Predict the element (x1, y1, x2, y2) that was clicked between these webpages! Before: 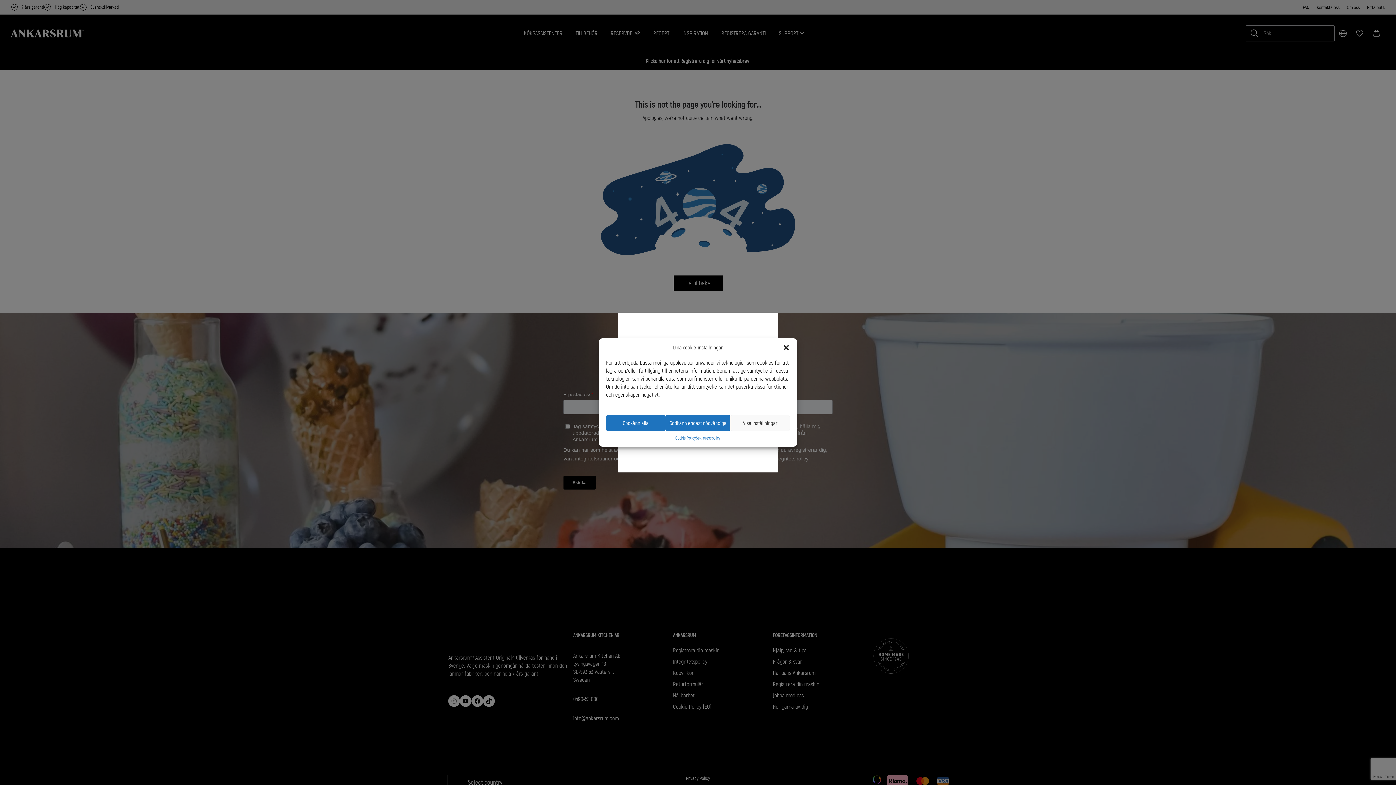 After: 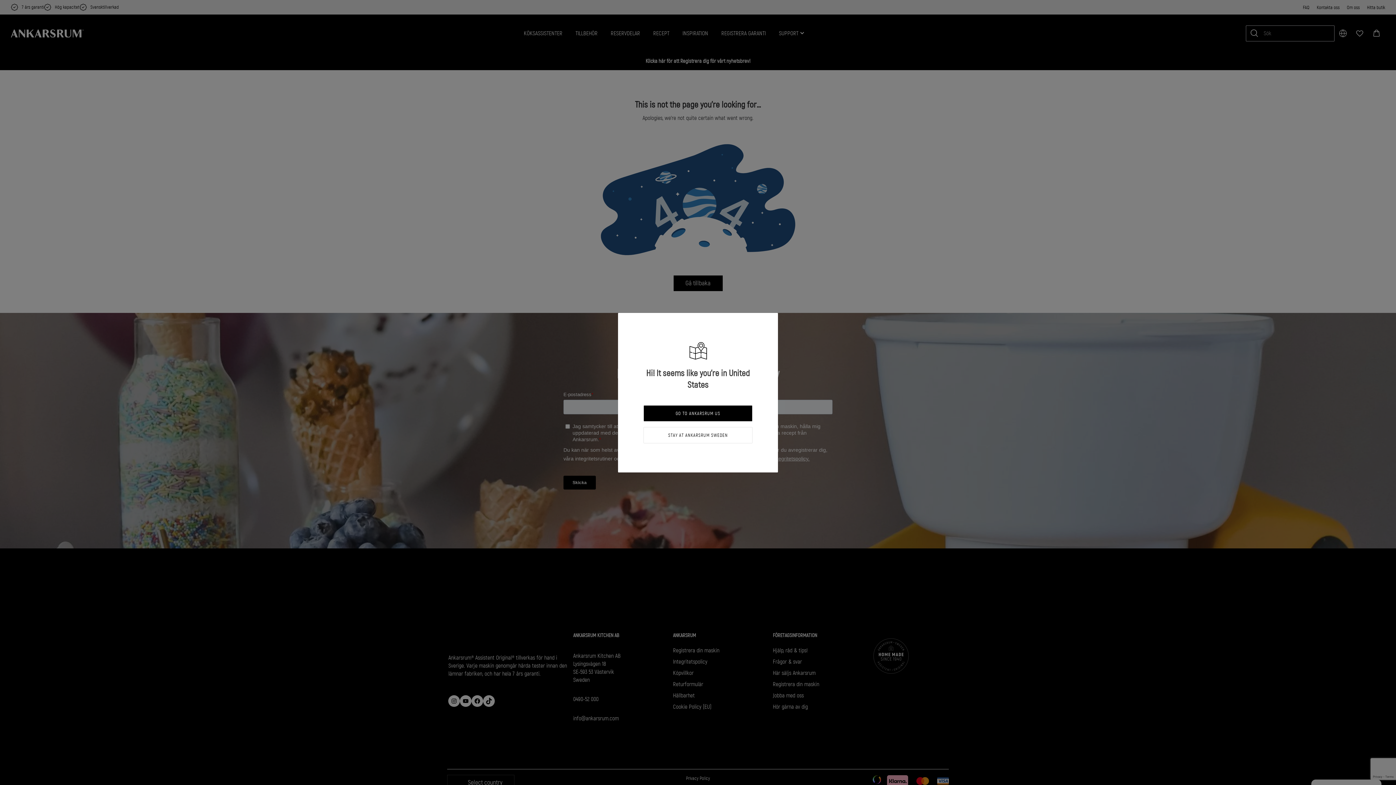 Action: bbox: (606, 415, 665, 431) label: Godkänn alla